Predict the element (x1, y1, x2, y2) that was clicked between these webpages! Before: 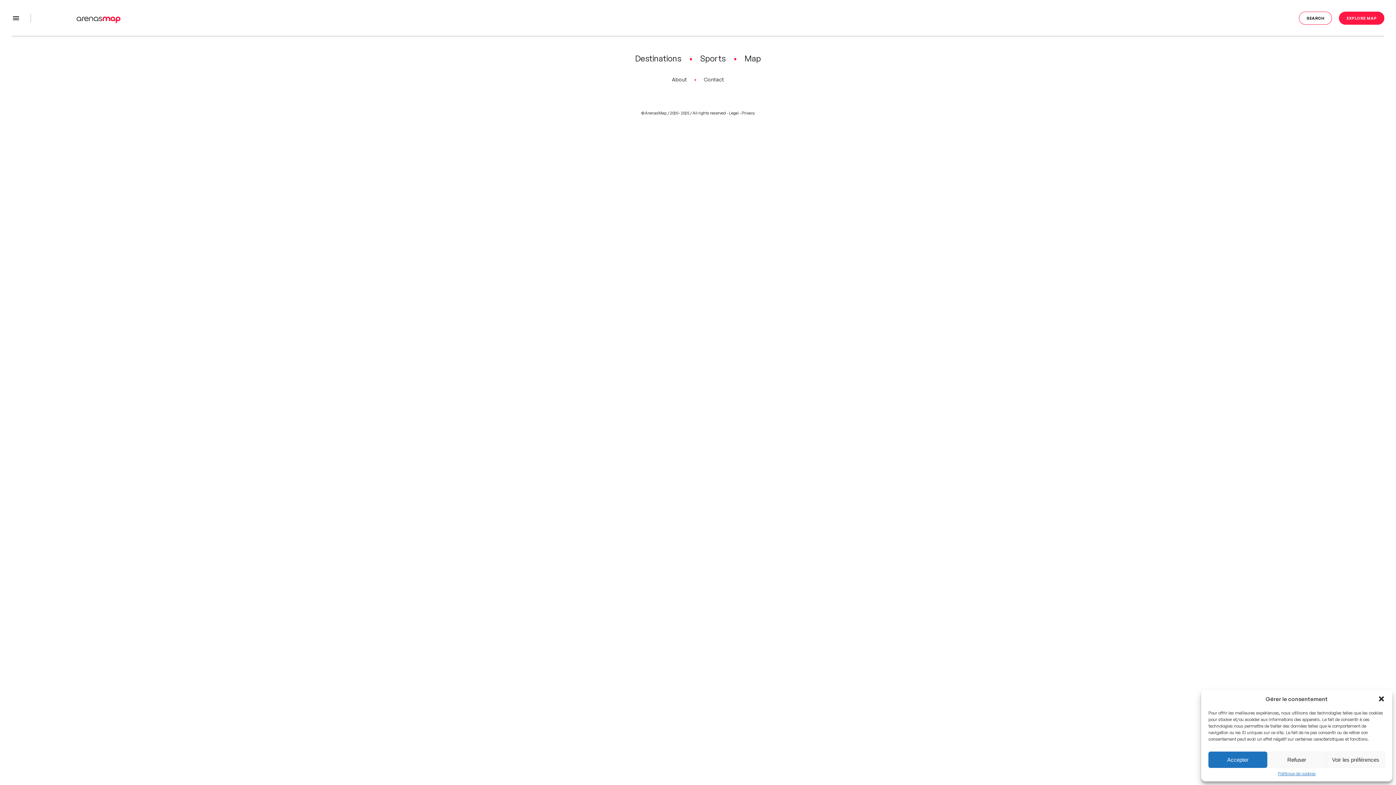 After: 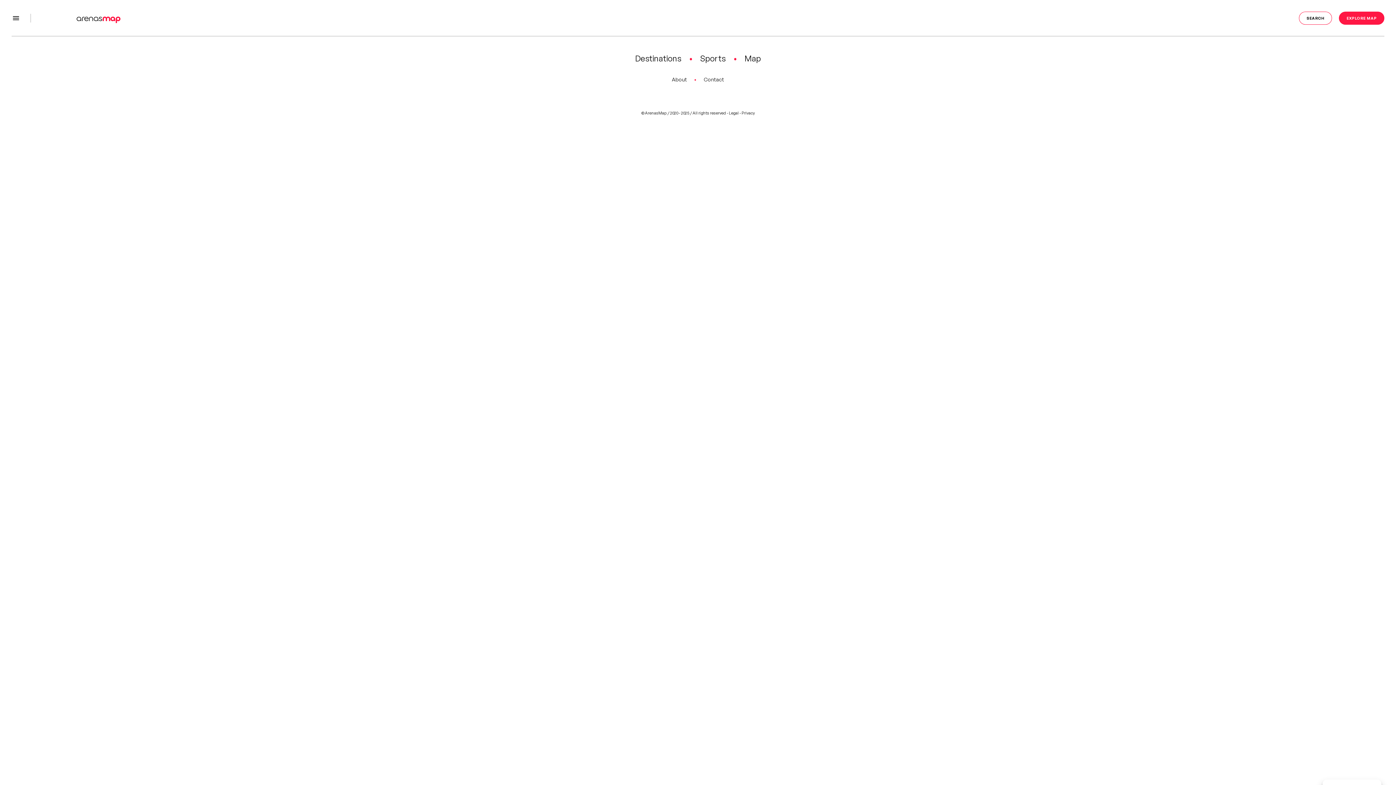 Action: bbox: (1378, 695, 1385, 702) label: Fermer la boîte de dialogue